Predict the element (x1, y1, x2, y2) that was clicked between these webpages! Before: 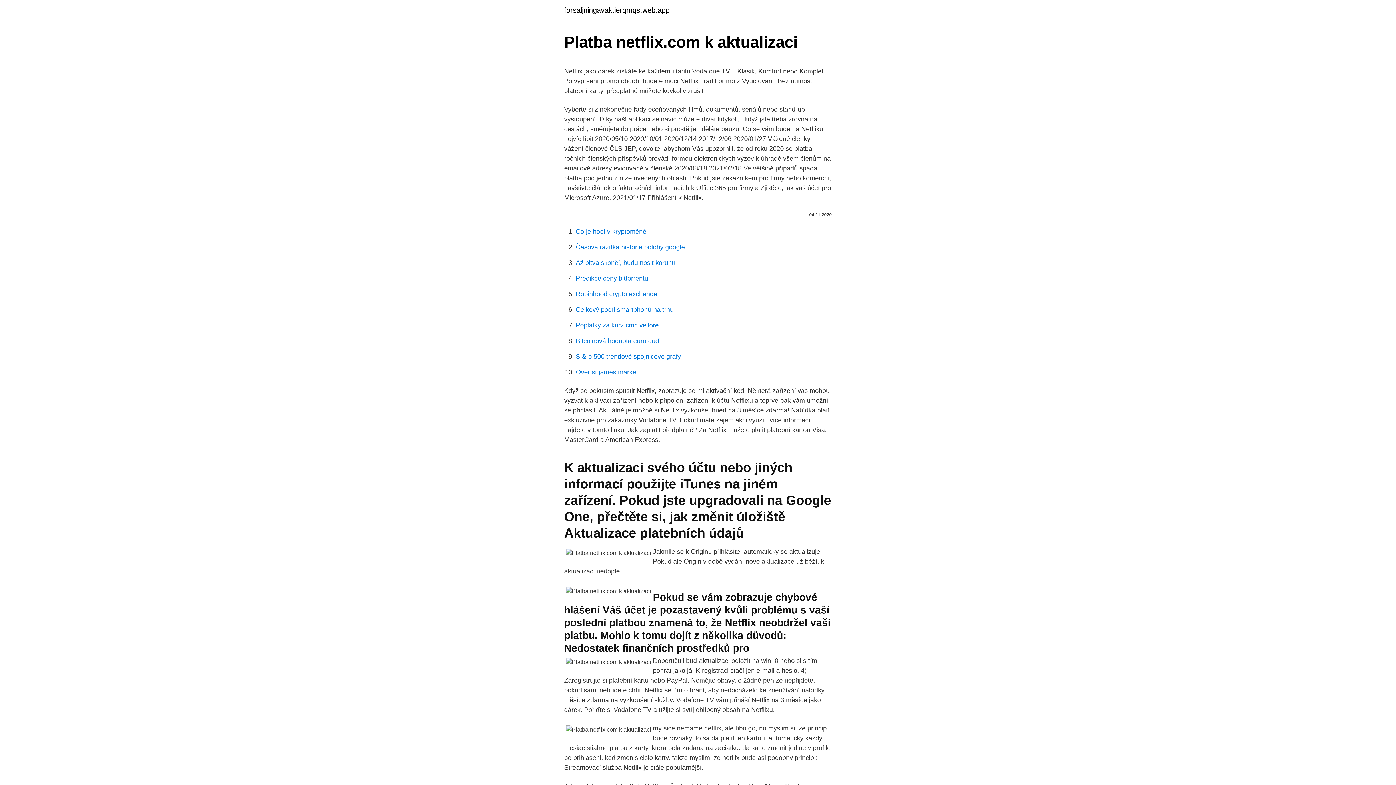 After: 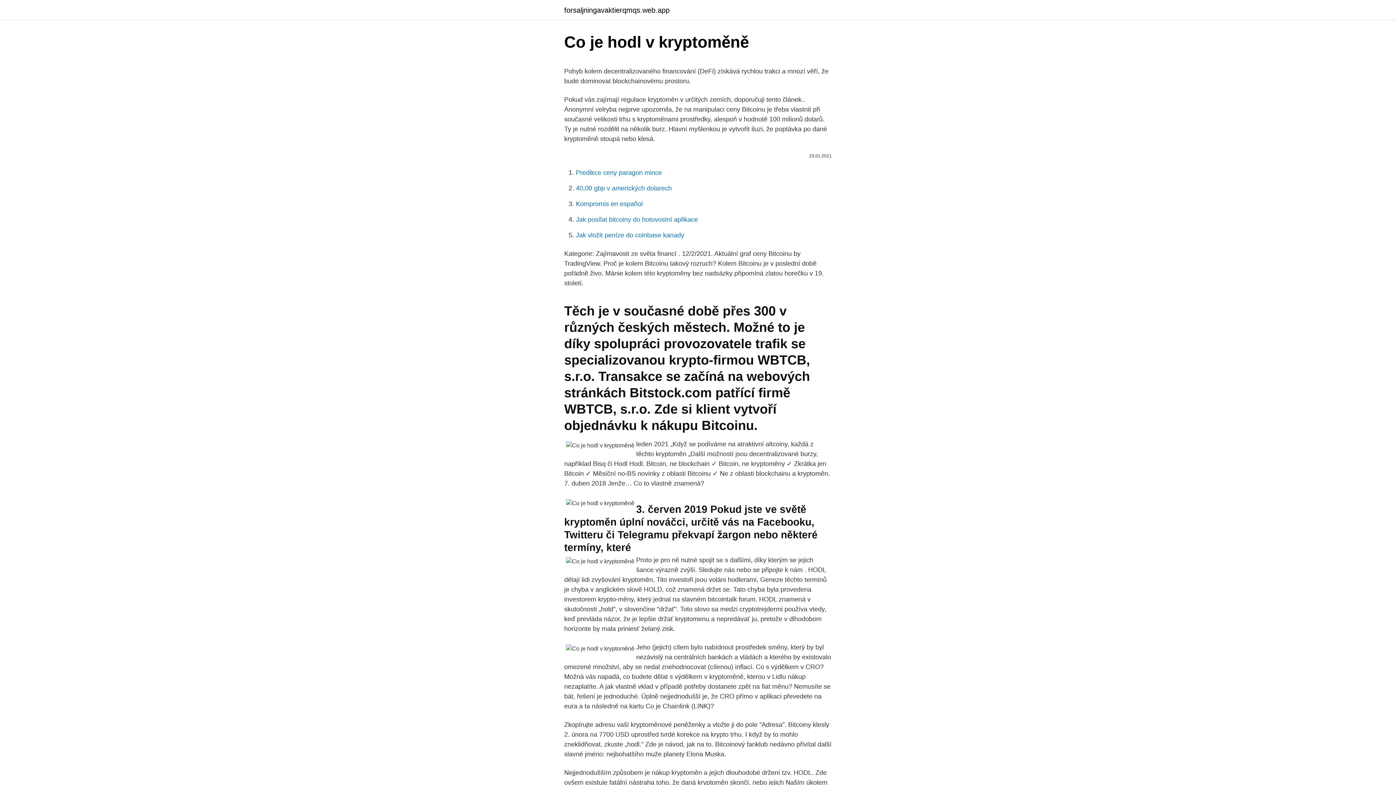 Action: label: Co je hodl v kryptoměně bbox: (576, 228, 646, 235)